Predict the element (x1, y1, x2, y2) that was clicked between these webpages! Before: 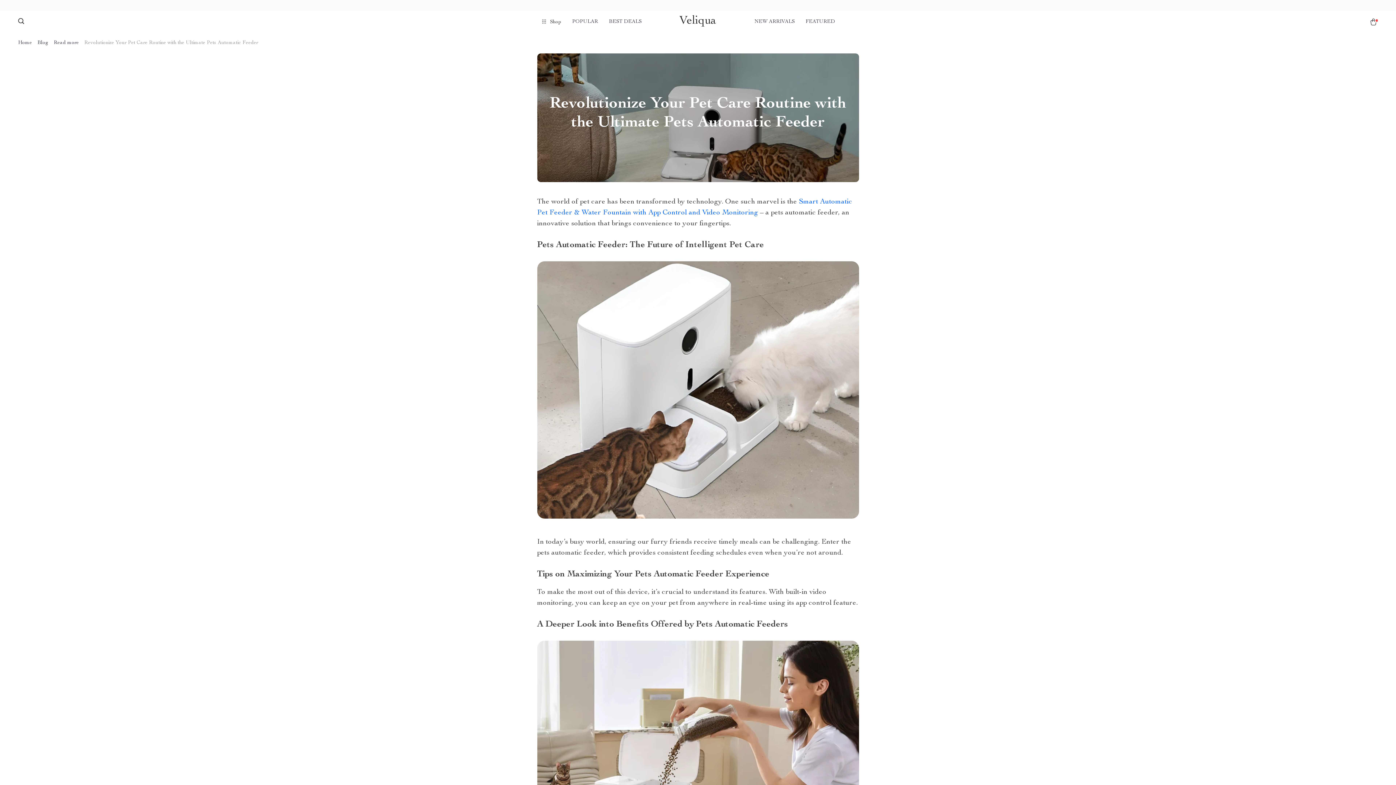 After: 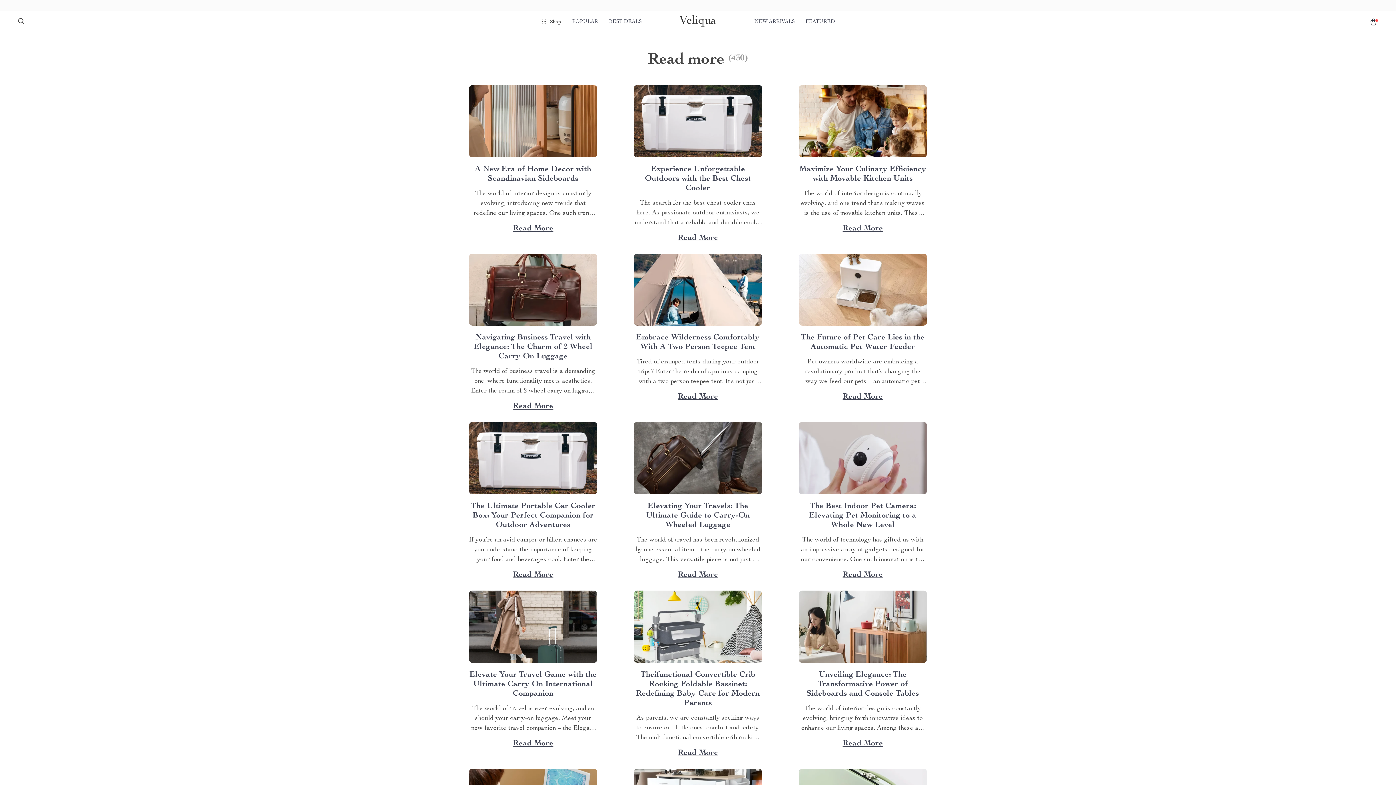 Action: label: Read more bbox: (53, 40, 78, 45)